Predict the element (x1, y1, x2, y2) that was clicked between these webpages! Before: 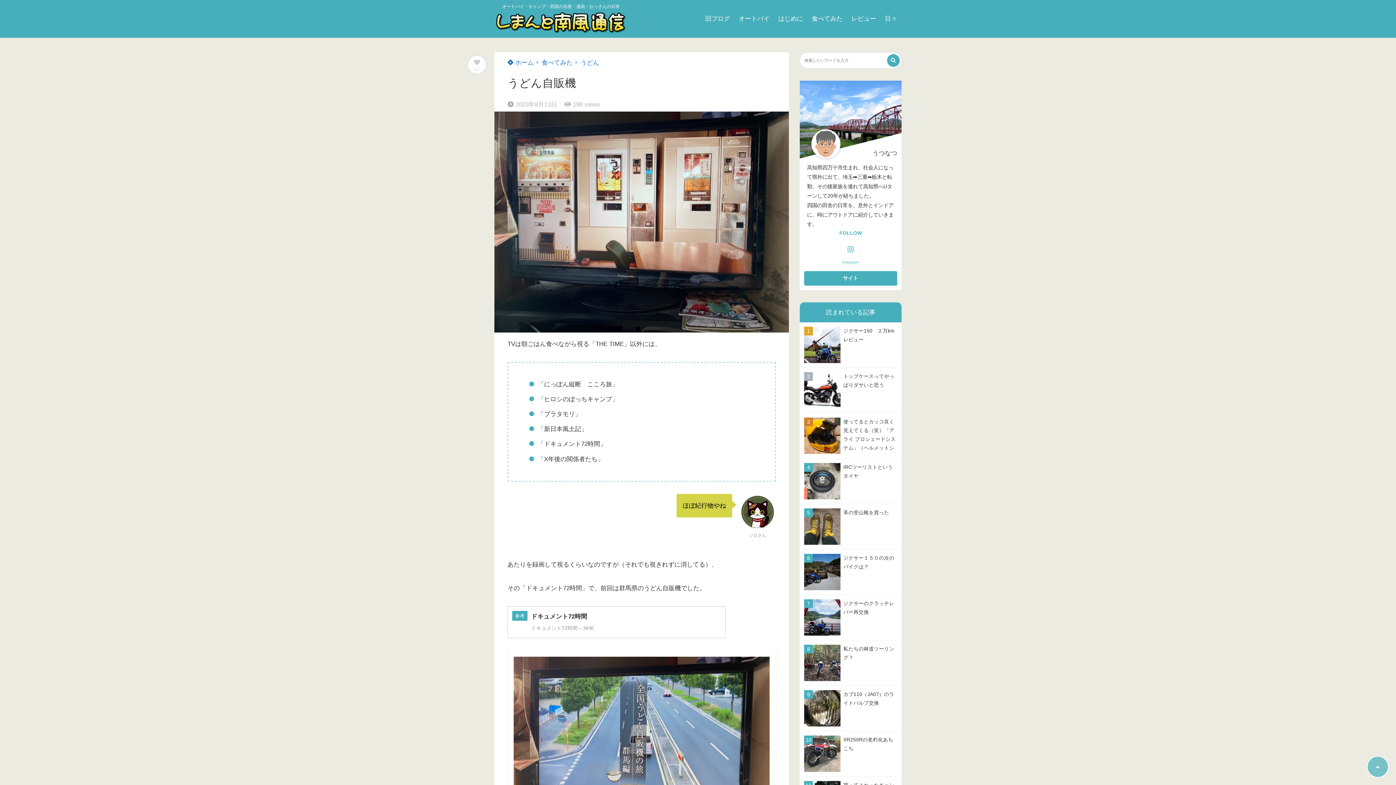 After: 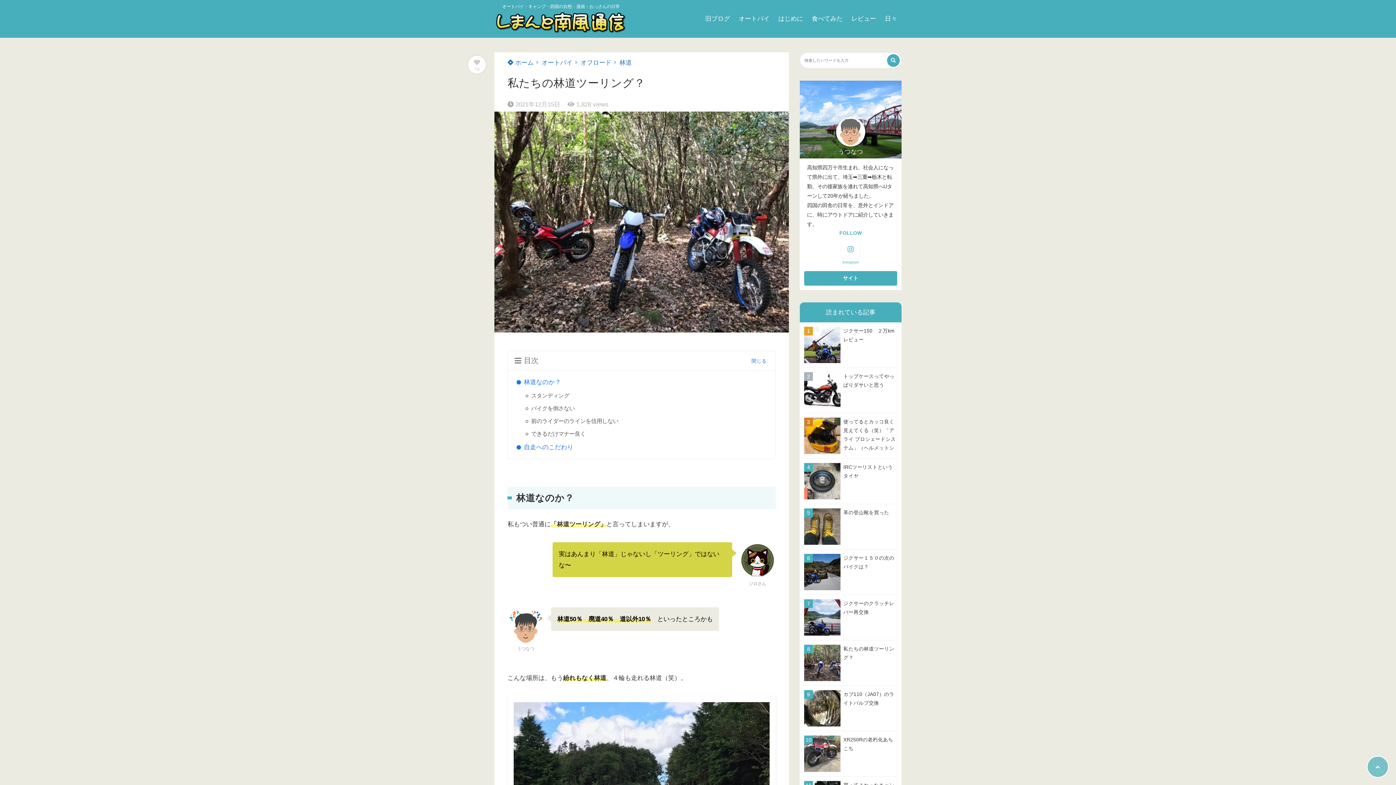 Action: bbox: (804, 645, 897, 681) label: 私たちの林道ツーリング？